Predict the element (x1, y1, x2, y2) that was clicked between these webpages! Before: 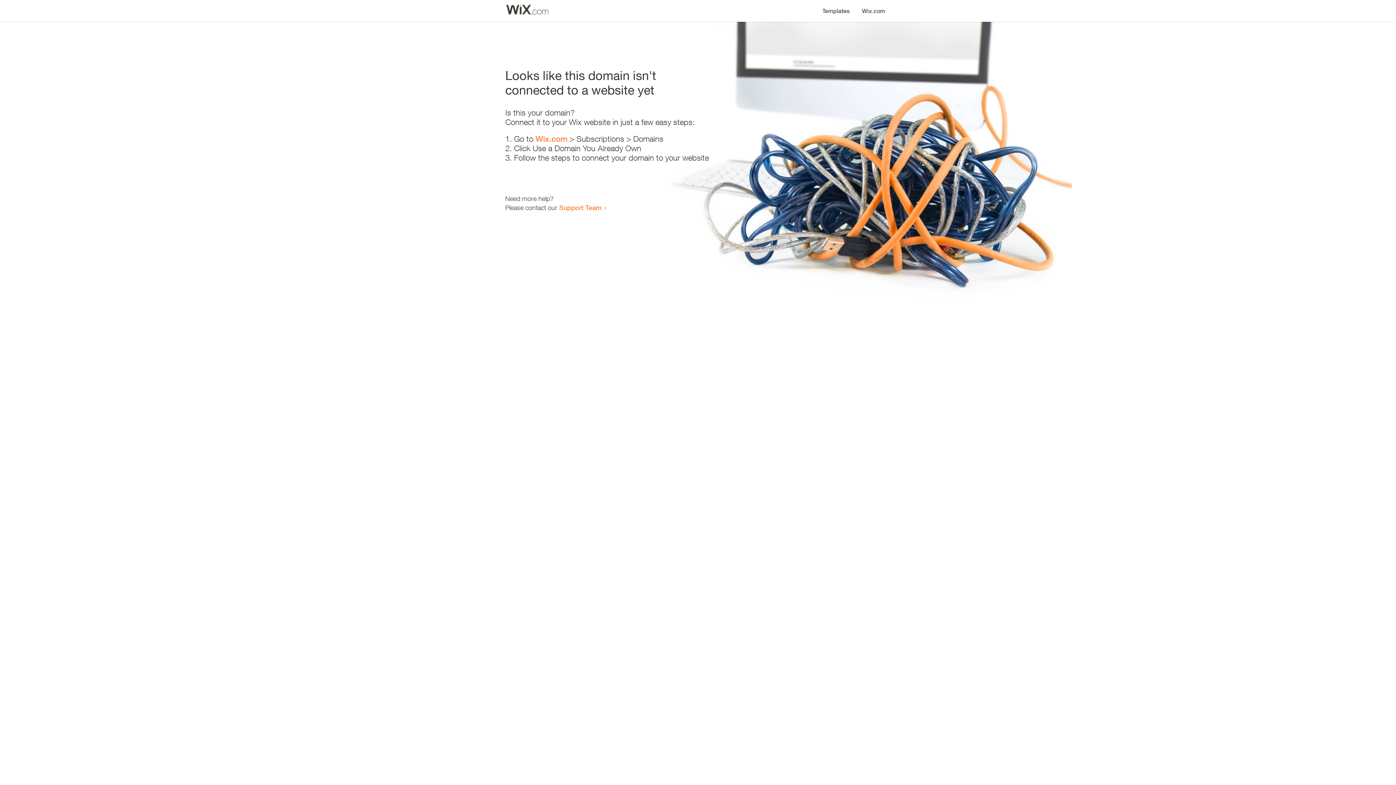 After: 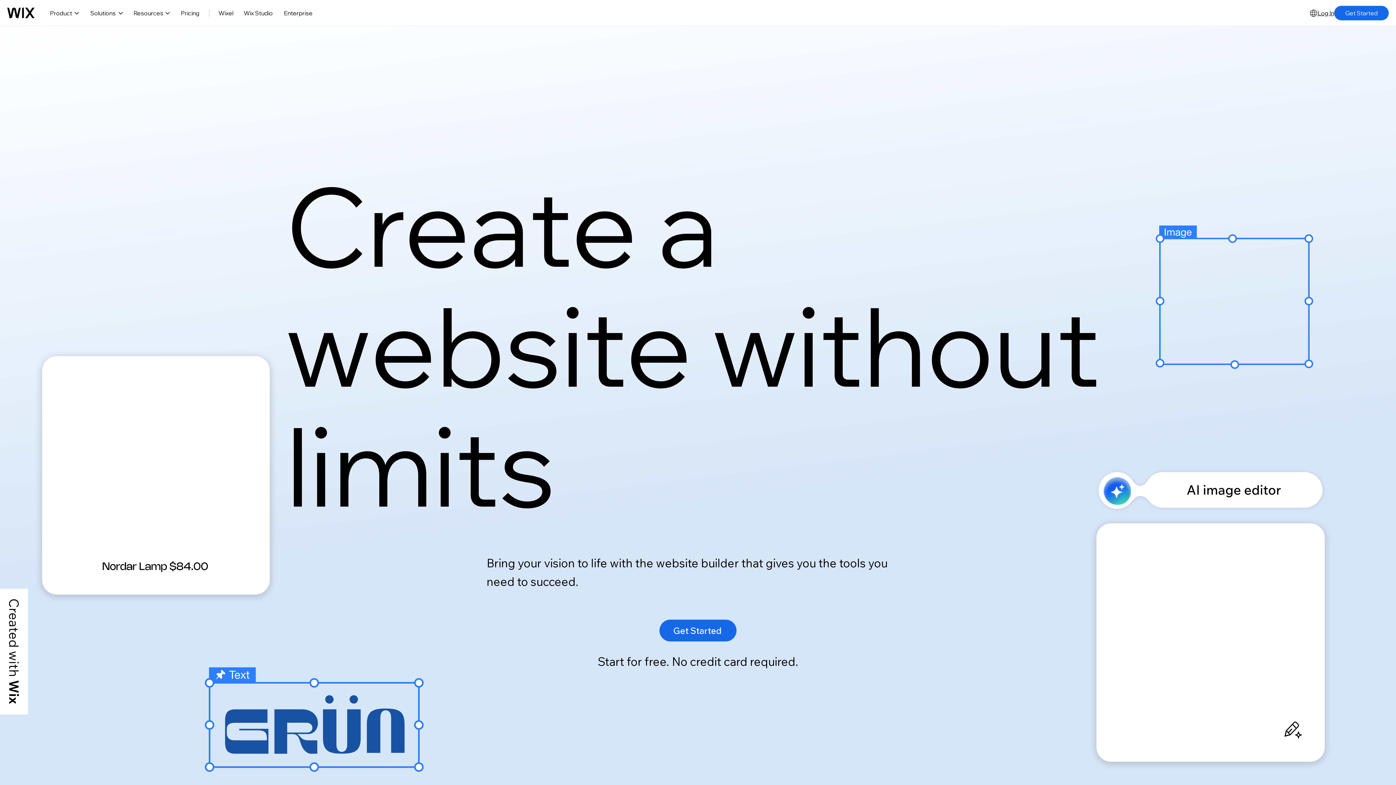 Action: label: Wix.com bbox: (535, 134, 567, 143)